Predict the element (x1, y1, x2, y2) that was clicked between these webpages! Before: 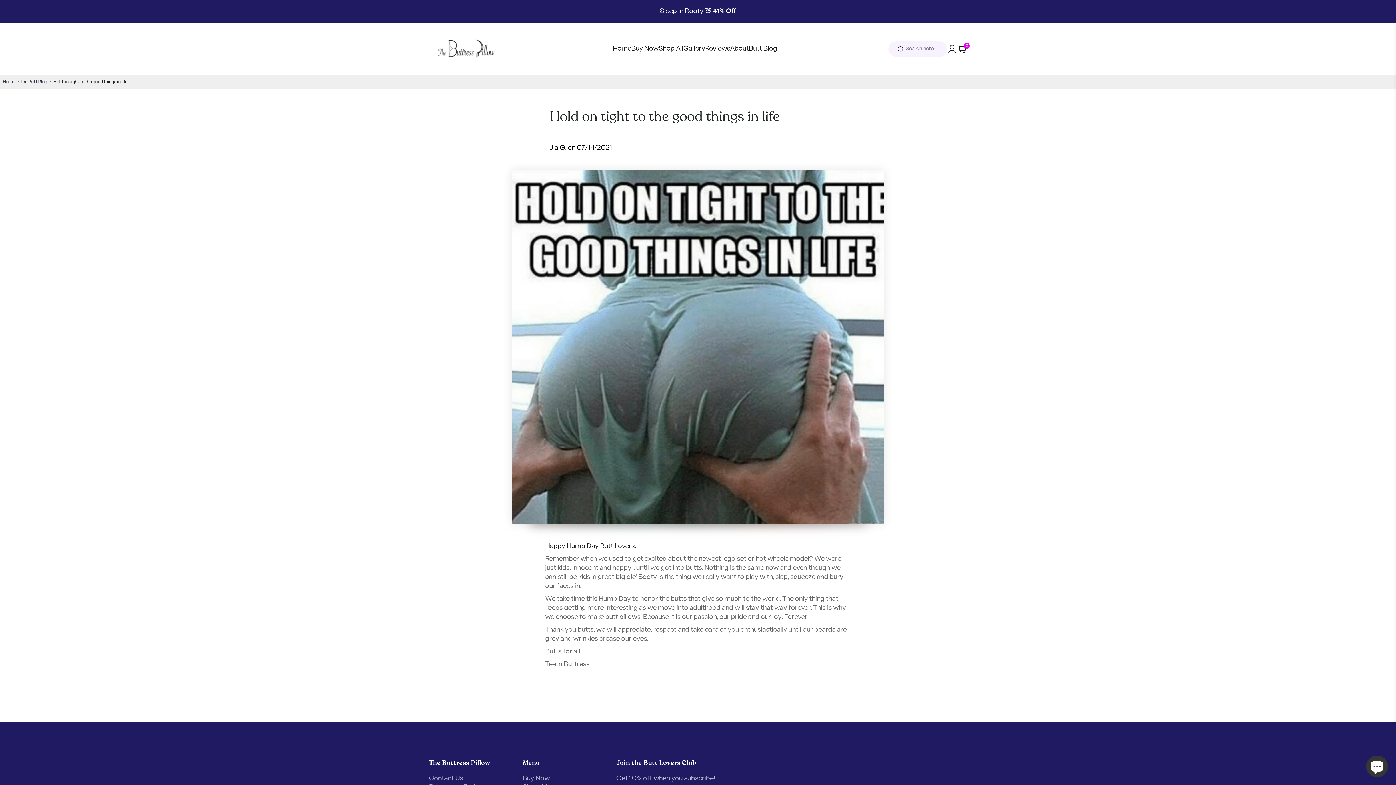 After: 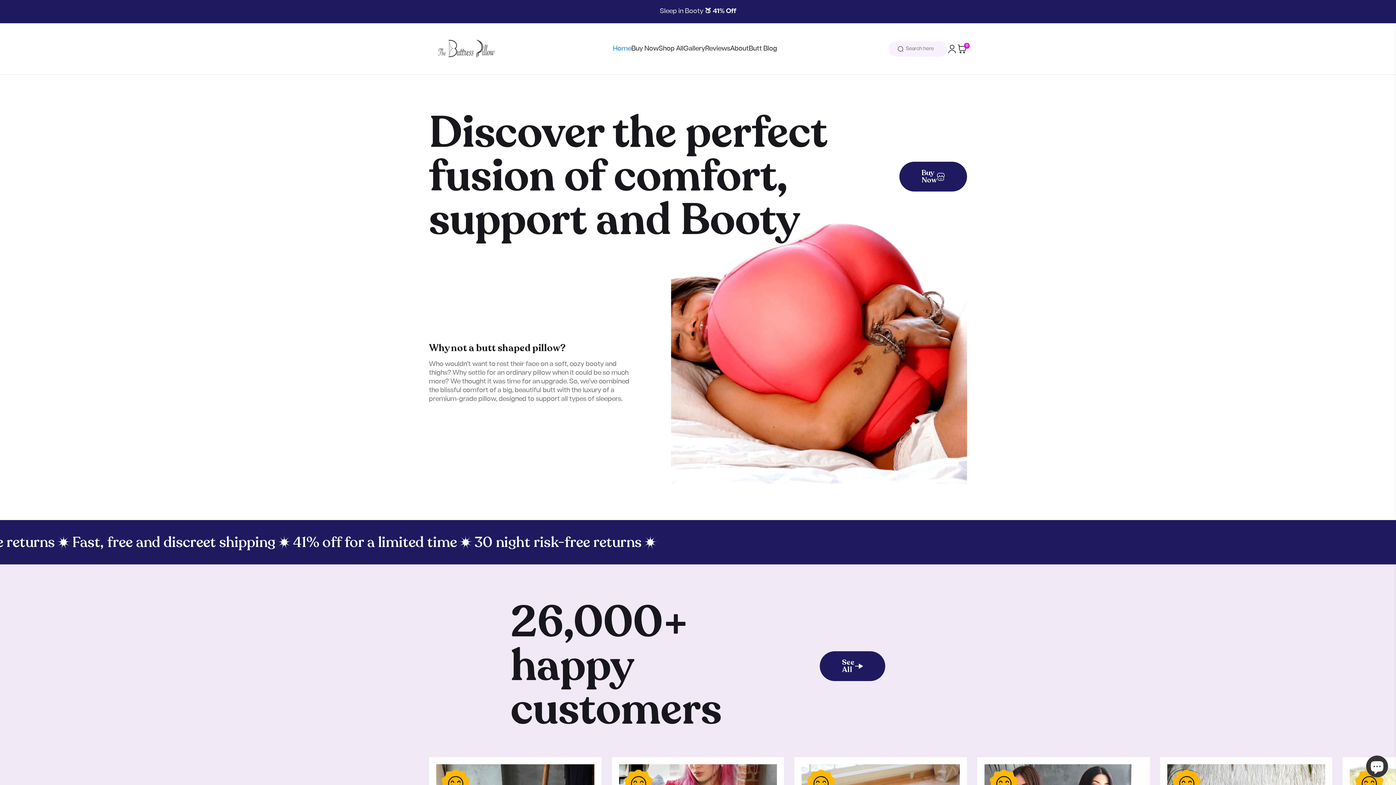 Action: label: Home bbox: (613, 46, 631, 51)